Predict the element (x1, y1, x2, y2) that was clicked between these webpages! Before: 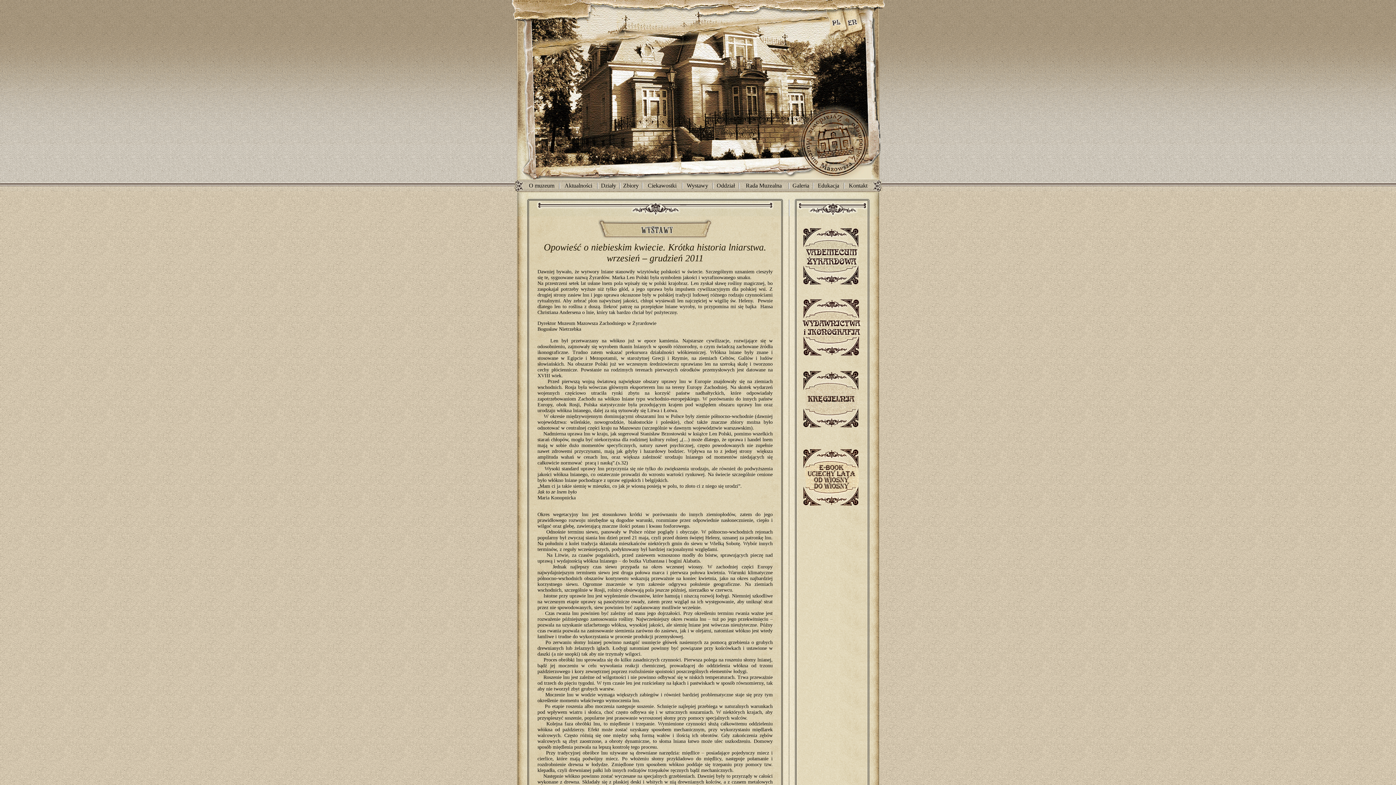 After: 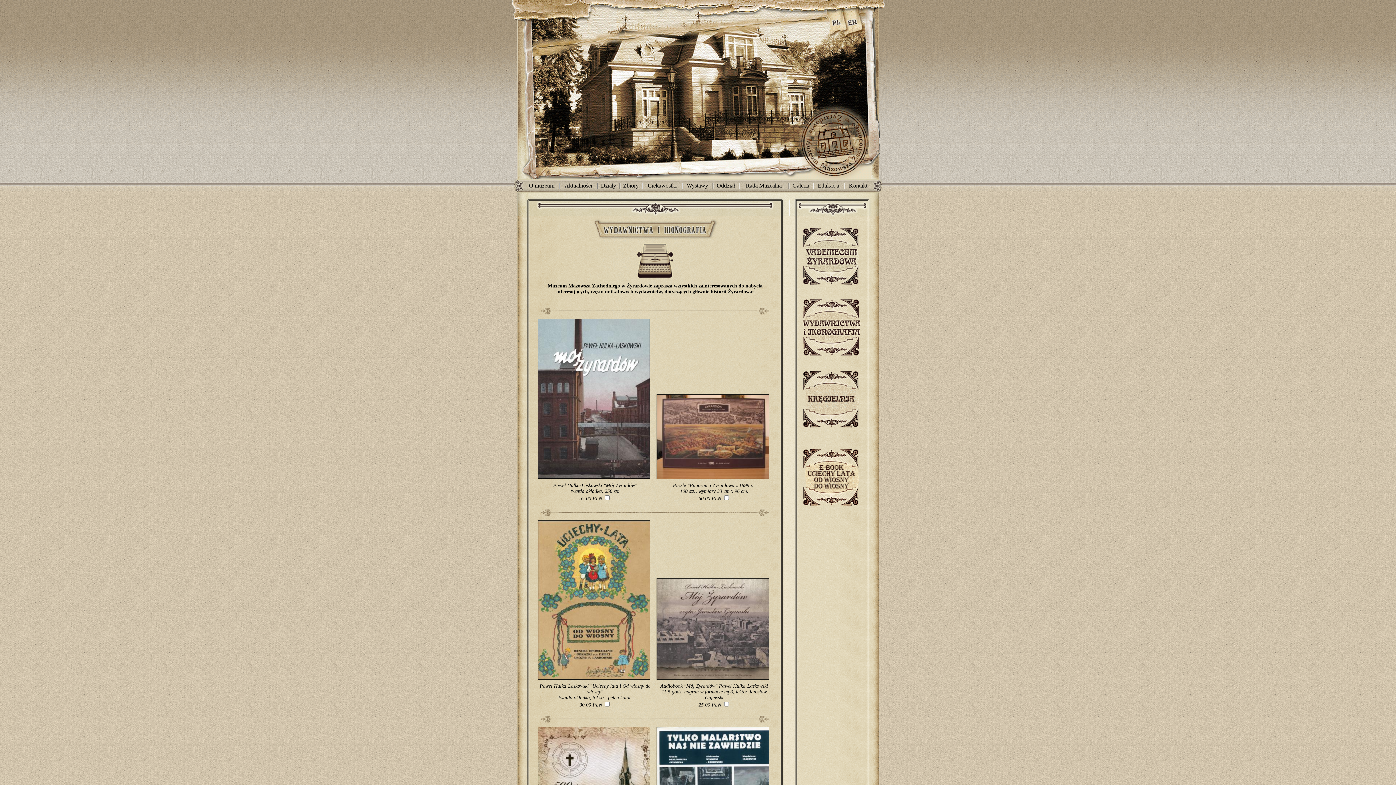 Action: bbox: (801, 352, 862, 358)